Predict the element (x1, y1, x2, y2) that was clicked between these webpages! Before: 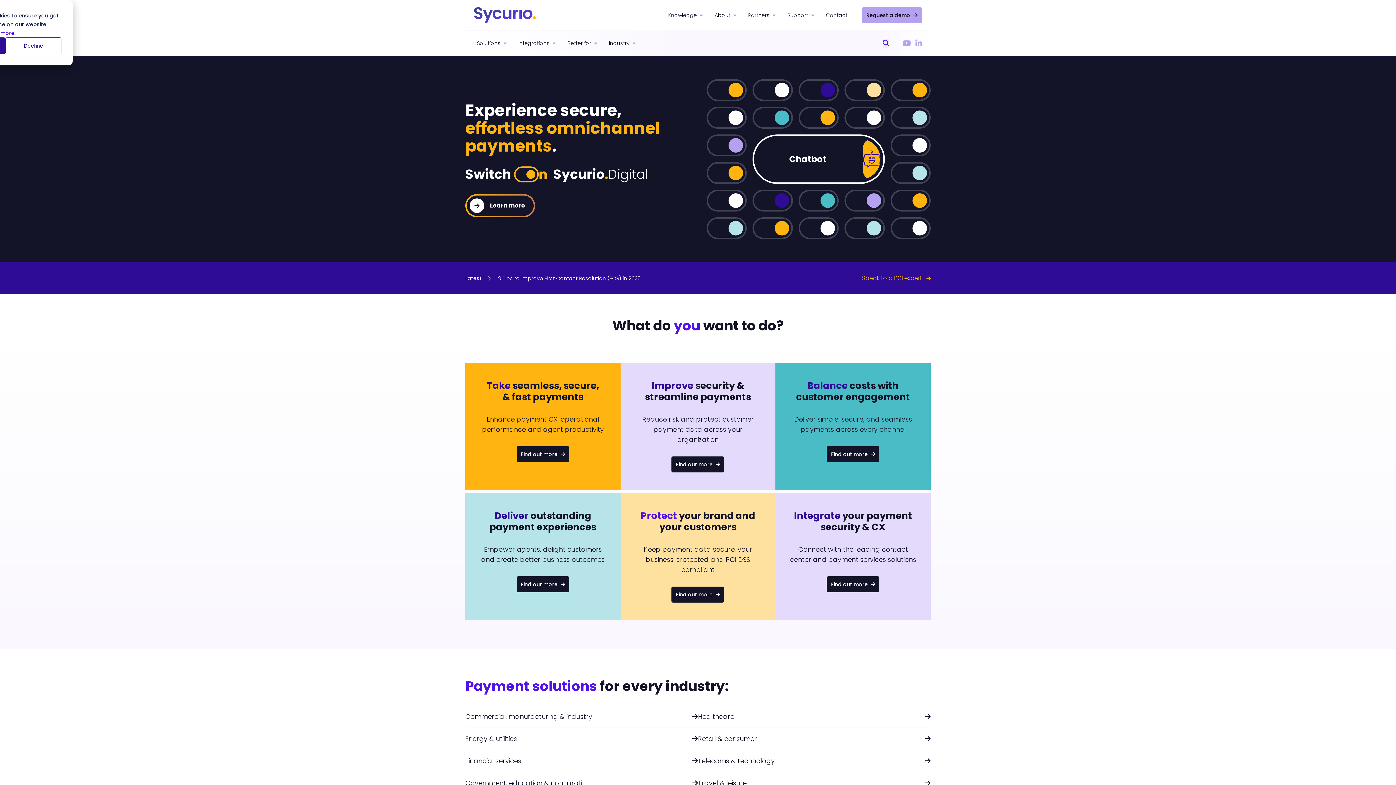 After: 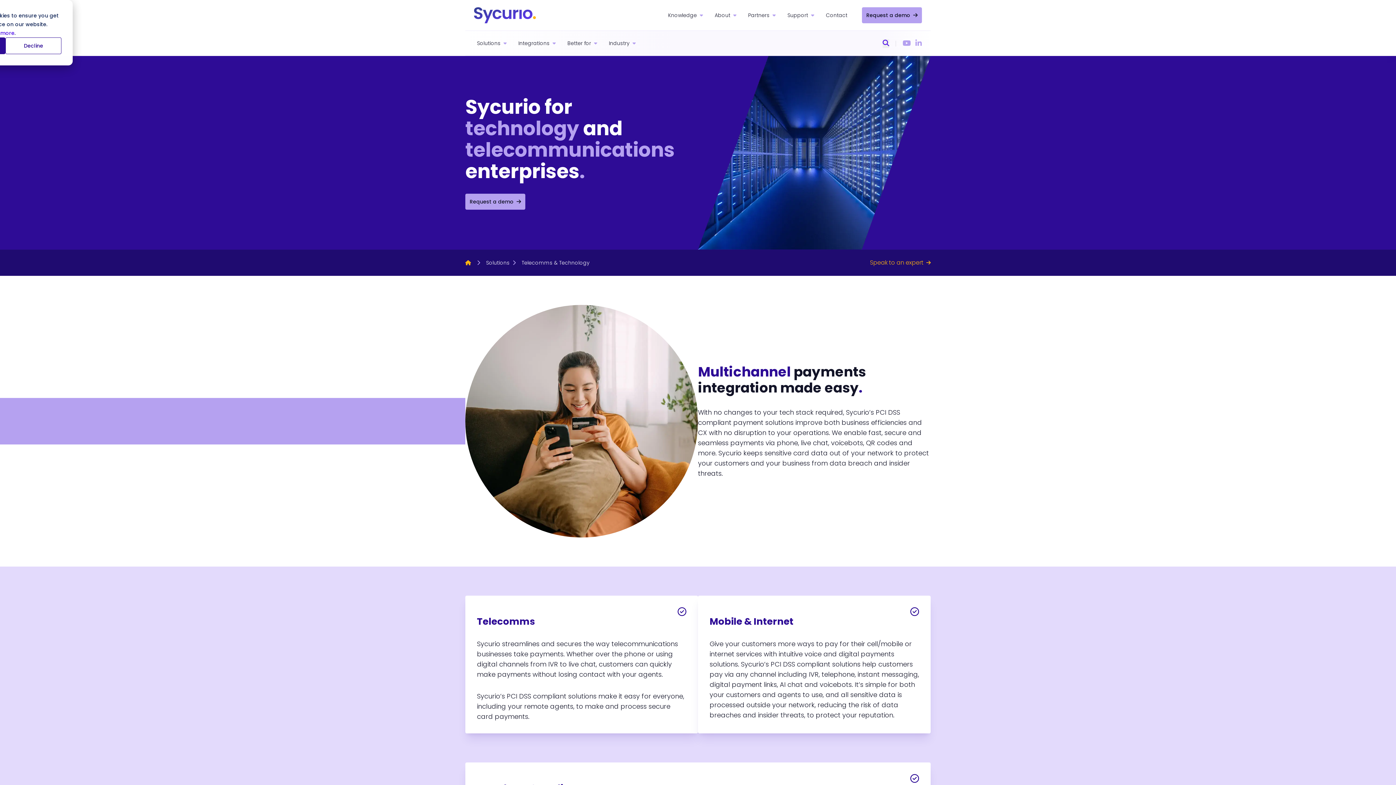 Action: label: Telecoms & technology bbox: (698, 750, 930, 772)